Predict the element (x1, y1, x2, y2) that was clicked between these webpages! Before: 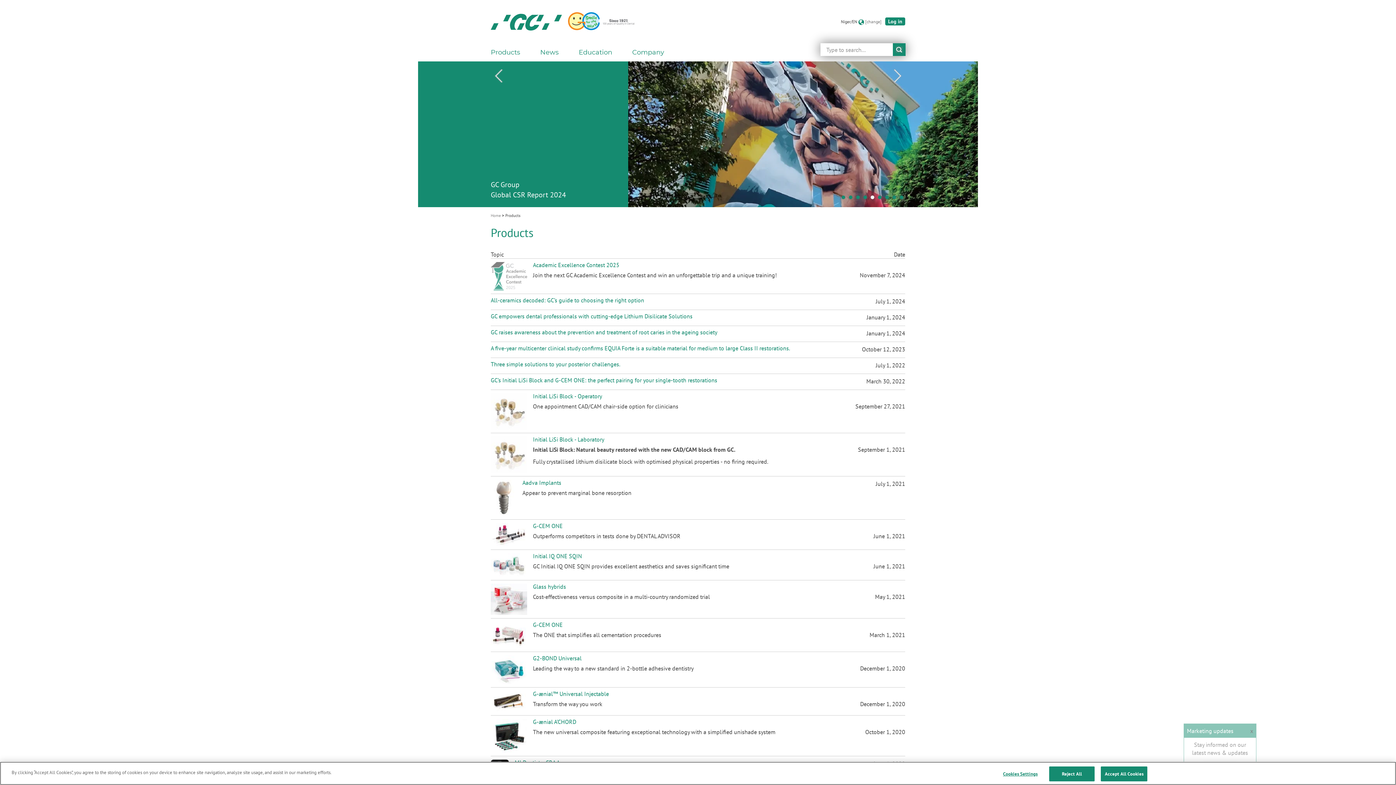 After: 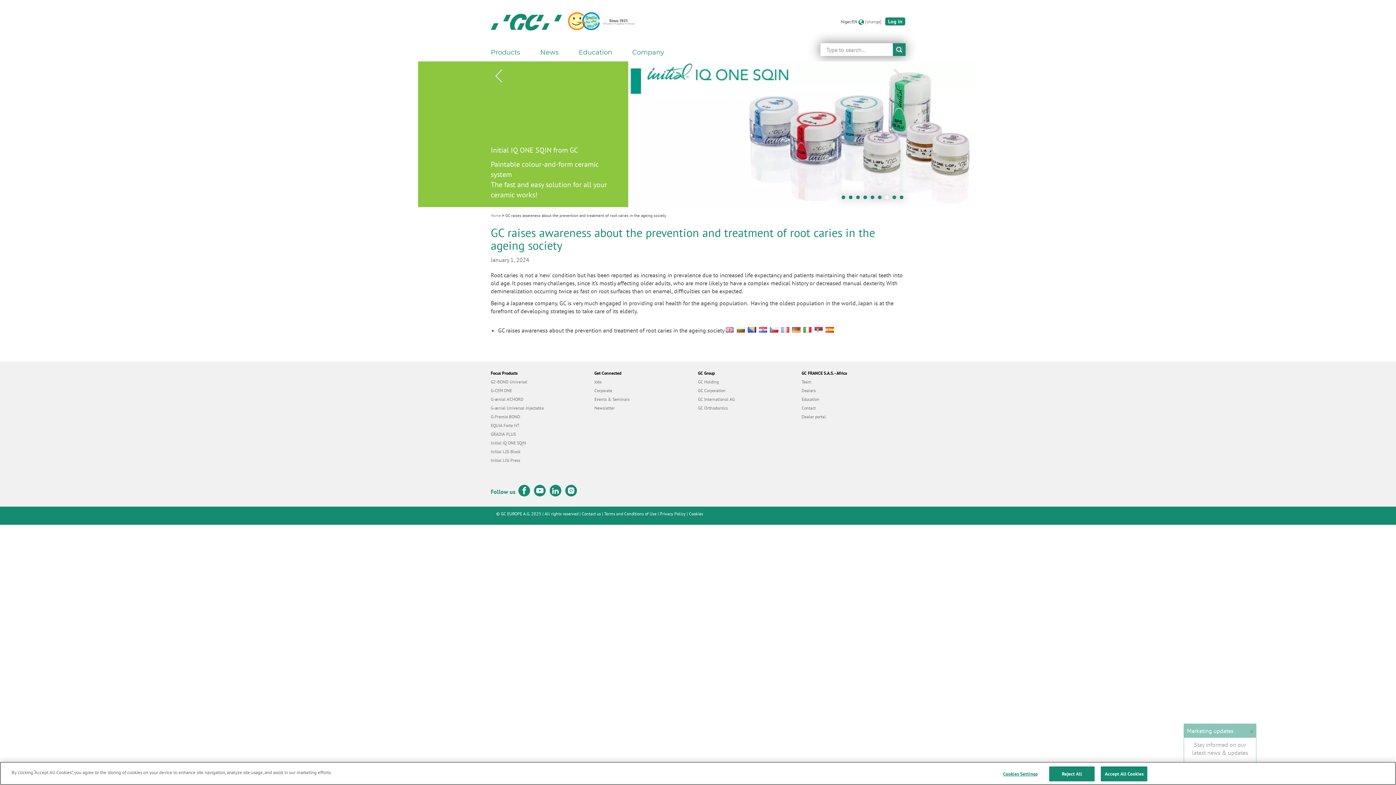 Action: bbox: (490, 328, 717, 336) label: GC raises awareness about the prevention and treatment of root caries in the ageing society